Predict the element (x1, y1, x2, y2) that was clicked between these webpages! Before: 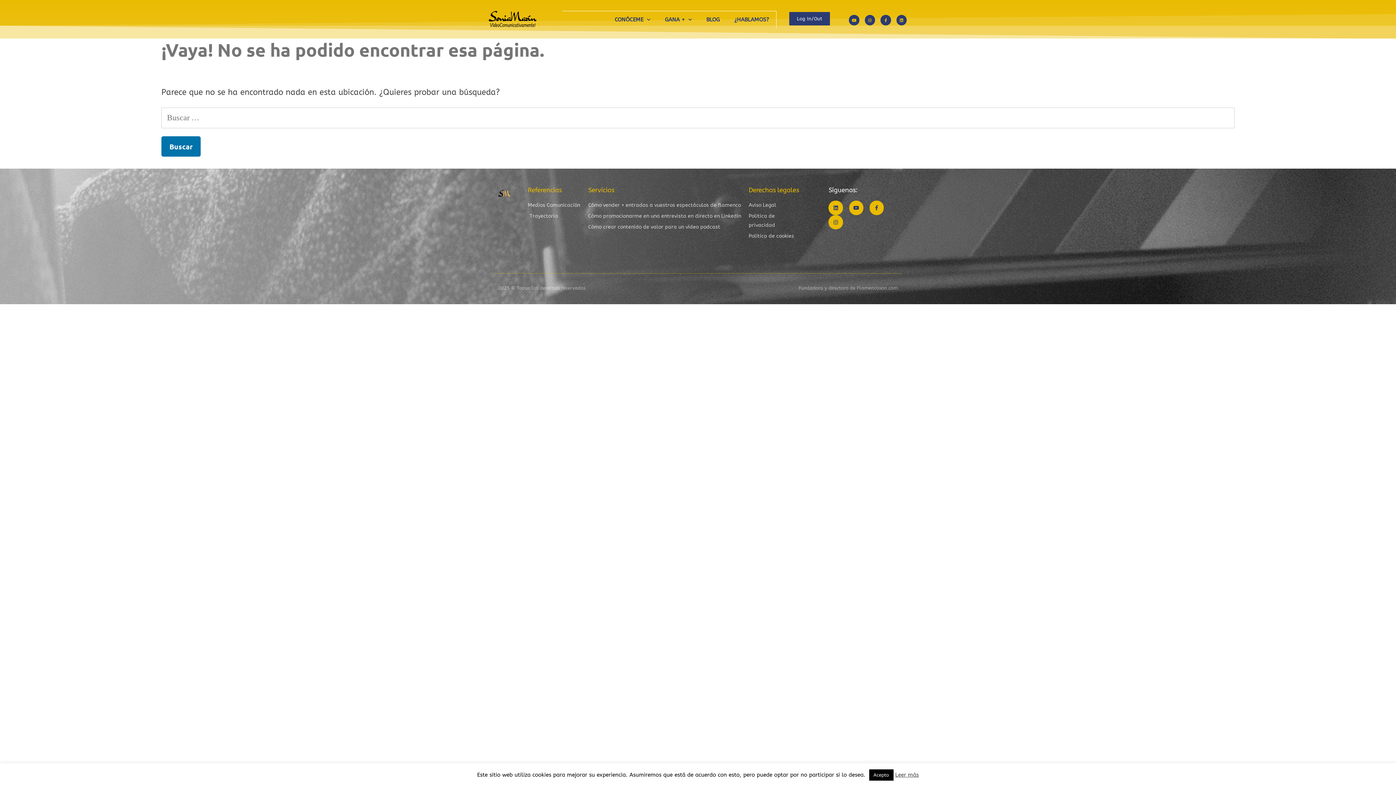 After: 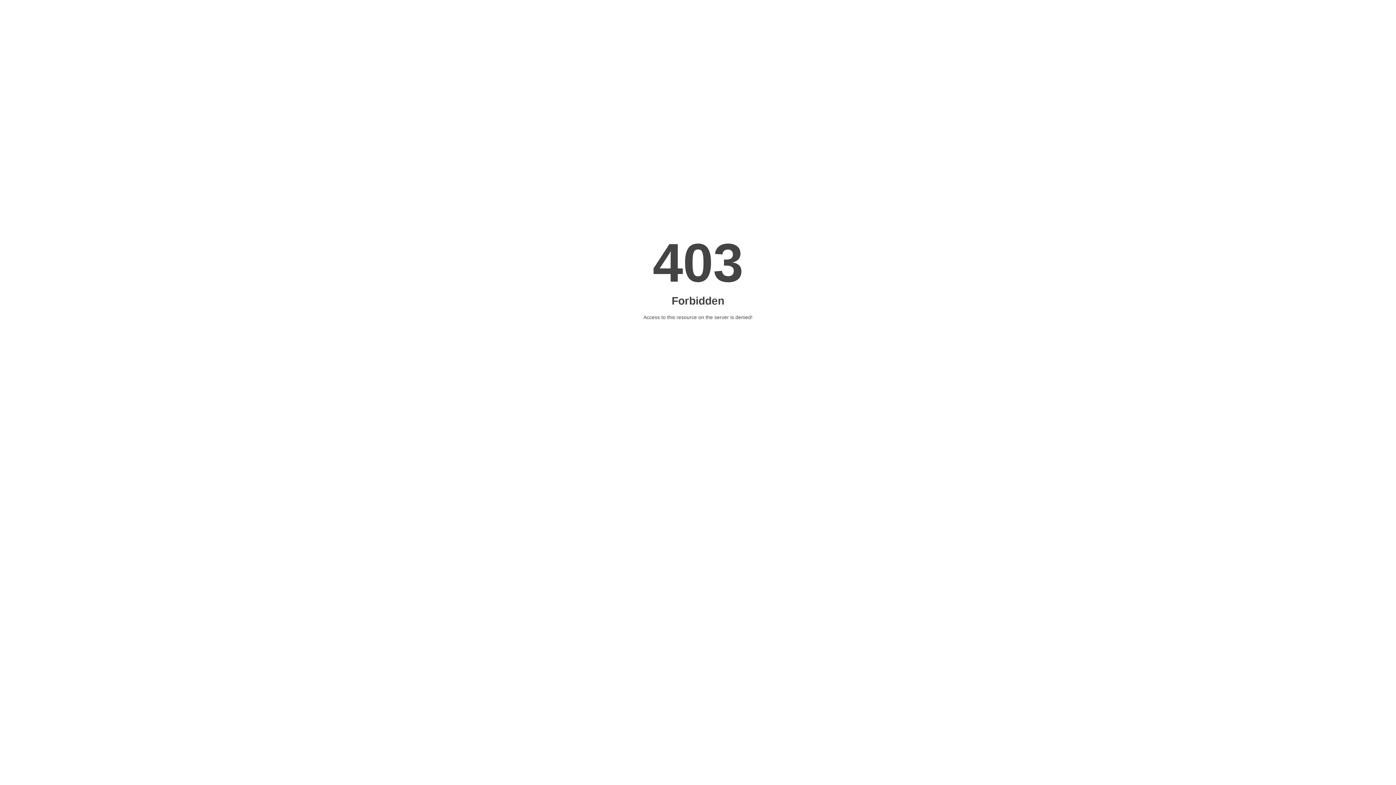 Action: label: Fundadora y directora de Flamencoson.com bbox: (798, 285, 898, 291)